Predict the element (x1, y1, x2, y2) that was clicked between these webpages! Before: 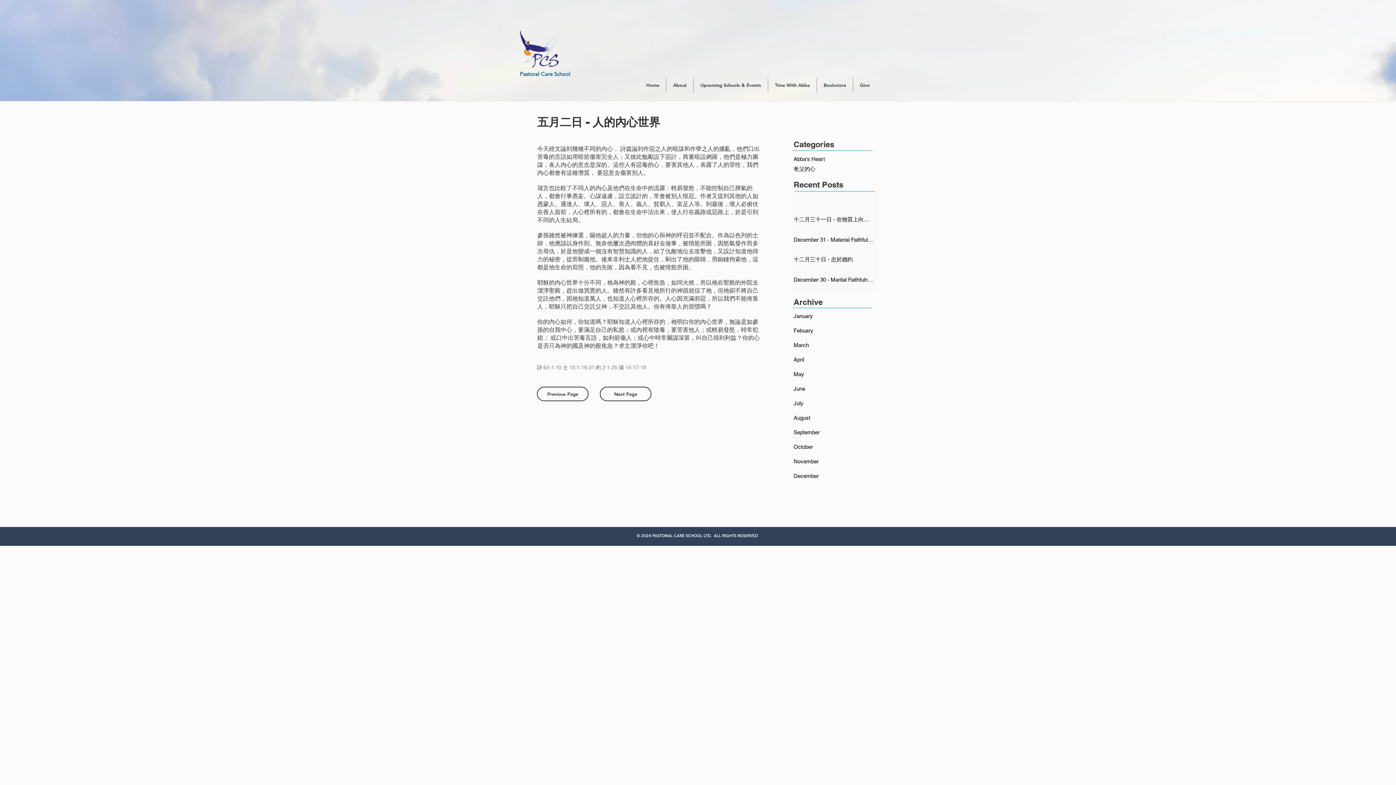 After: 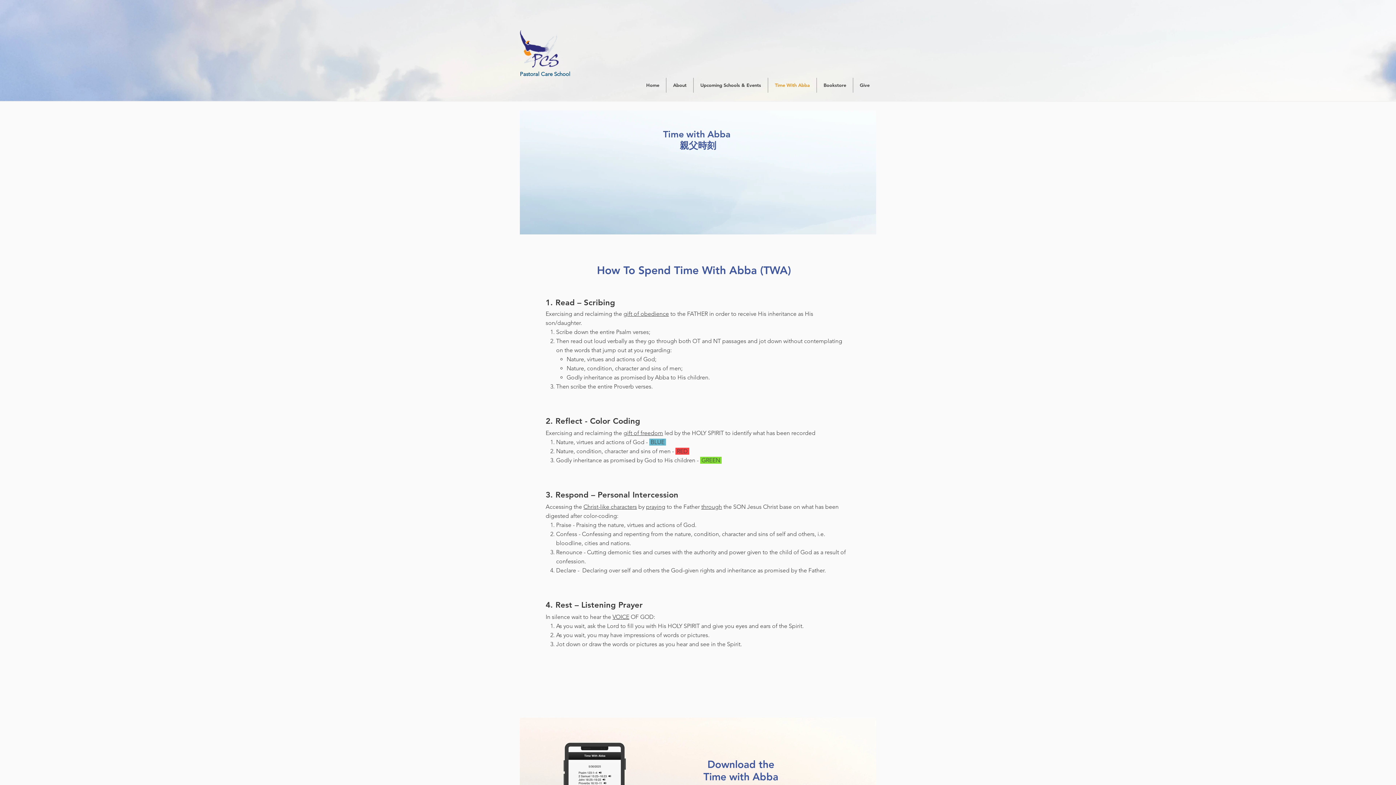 Action: label: Time With Abba bbox: (768, 77, 816, 92)